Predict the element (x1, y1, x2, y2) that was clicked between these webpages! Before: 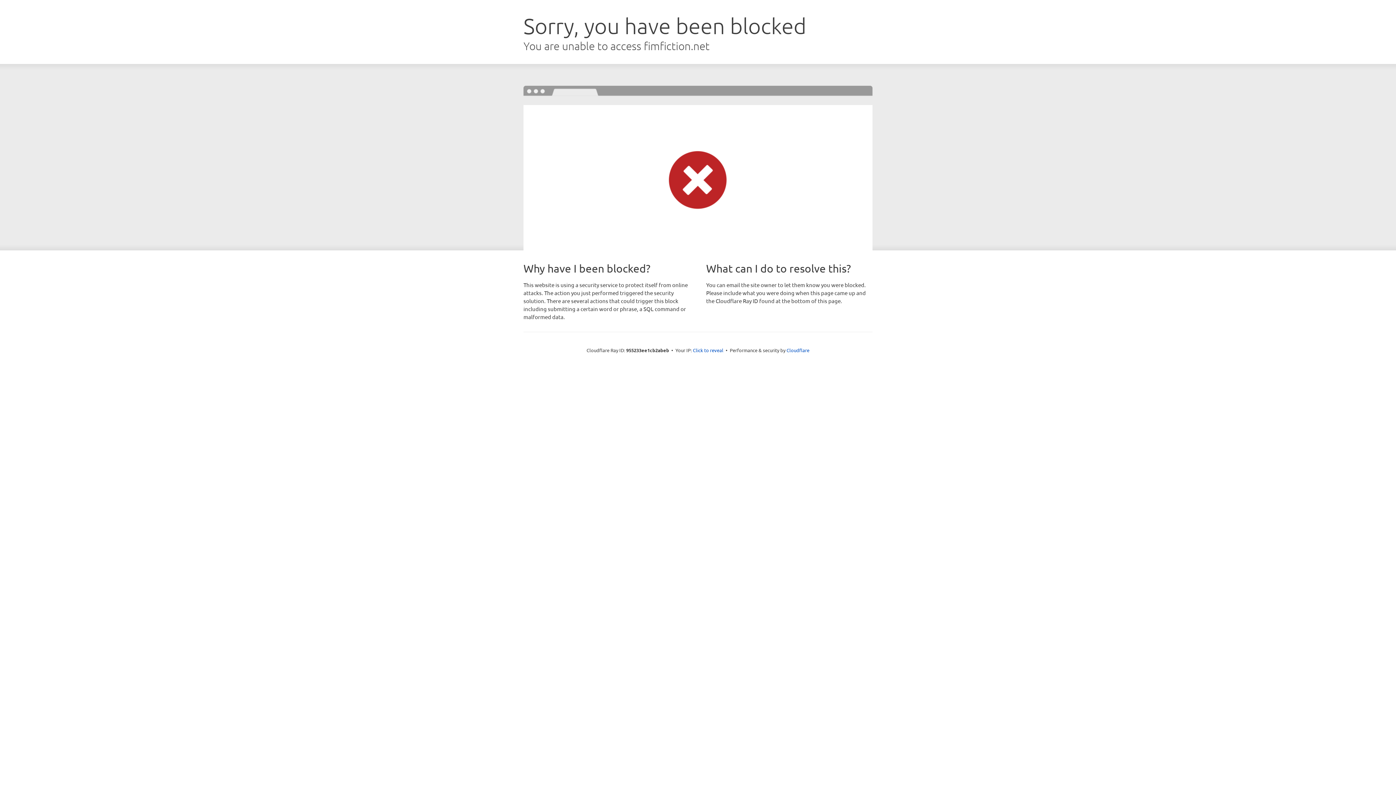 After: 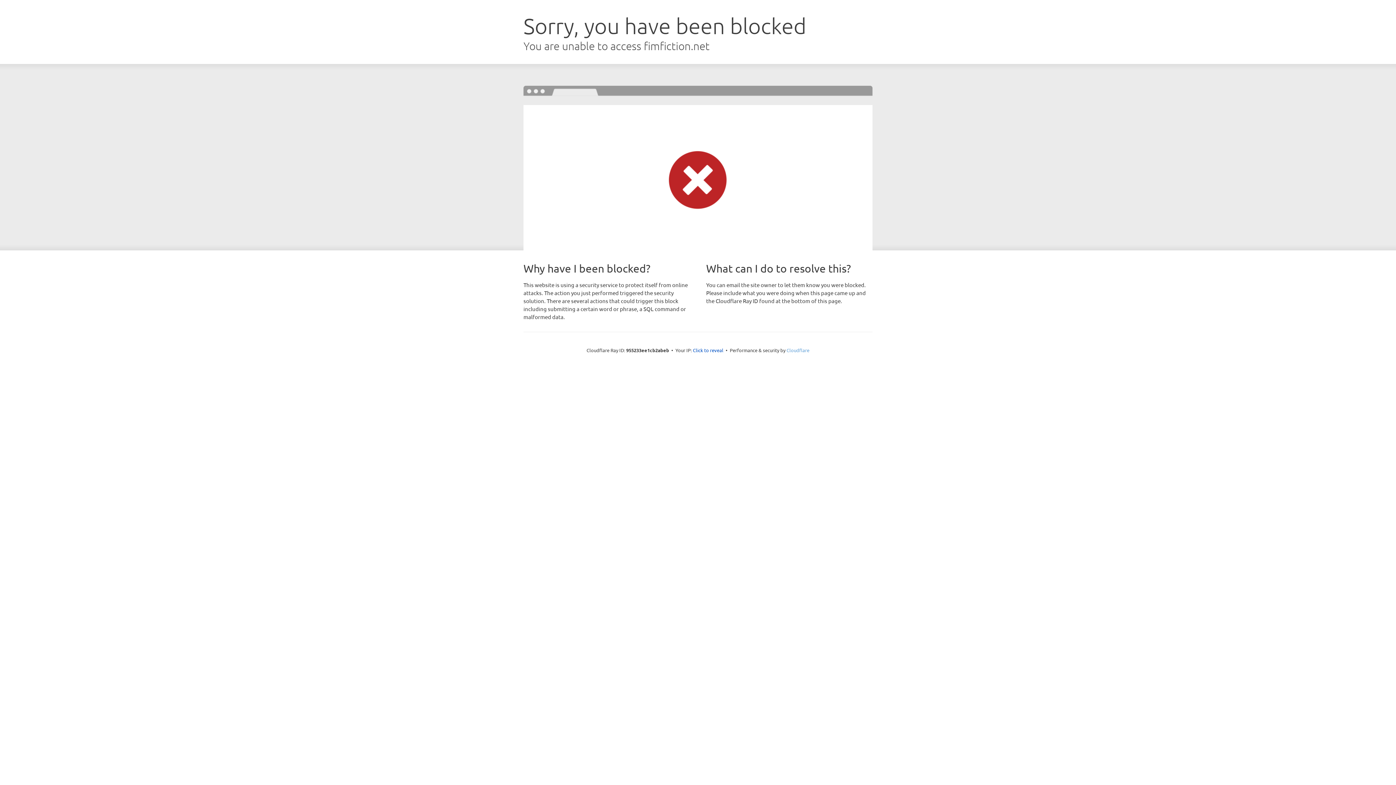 Action: label: Cloudflare bbox: (786, 347, 809, 353)